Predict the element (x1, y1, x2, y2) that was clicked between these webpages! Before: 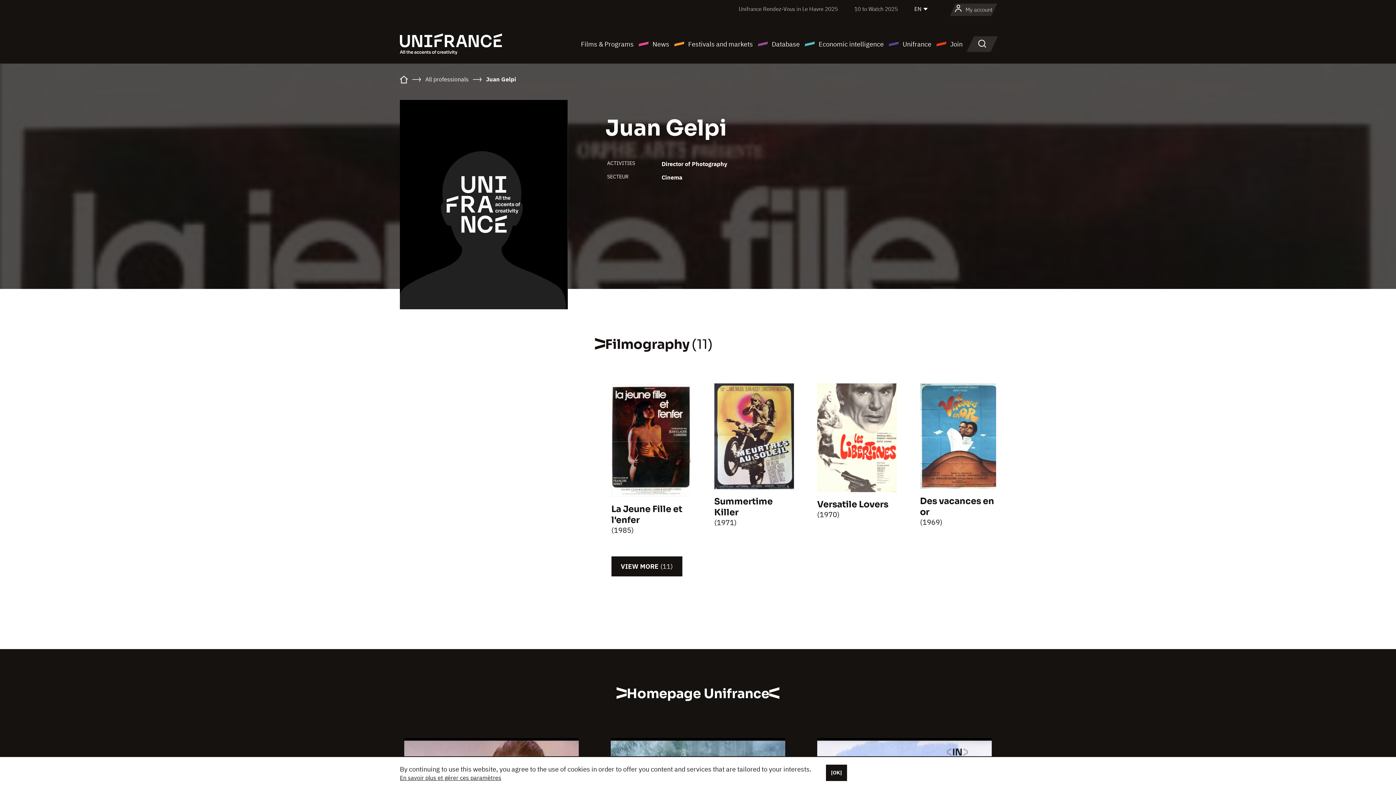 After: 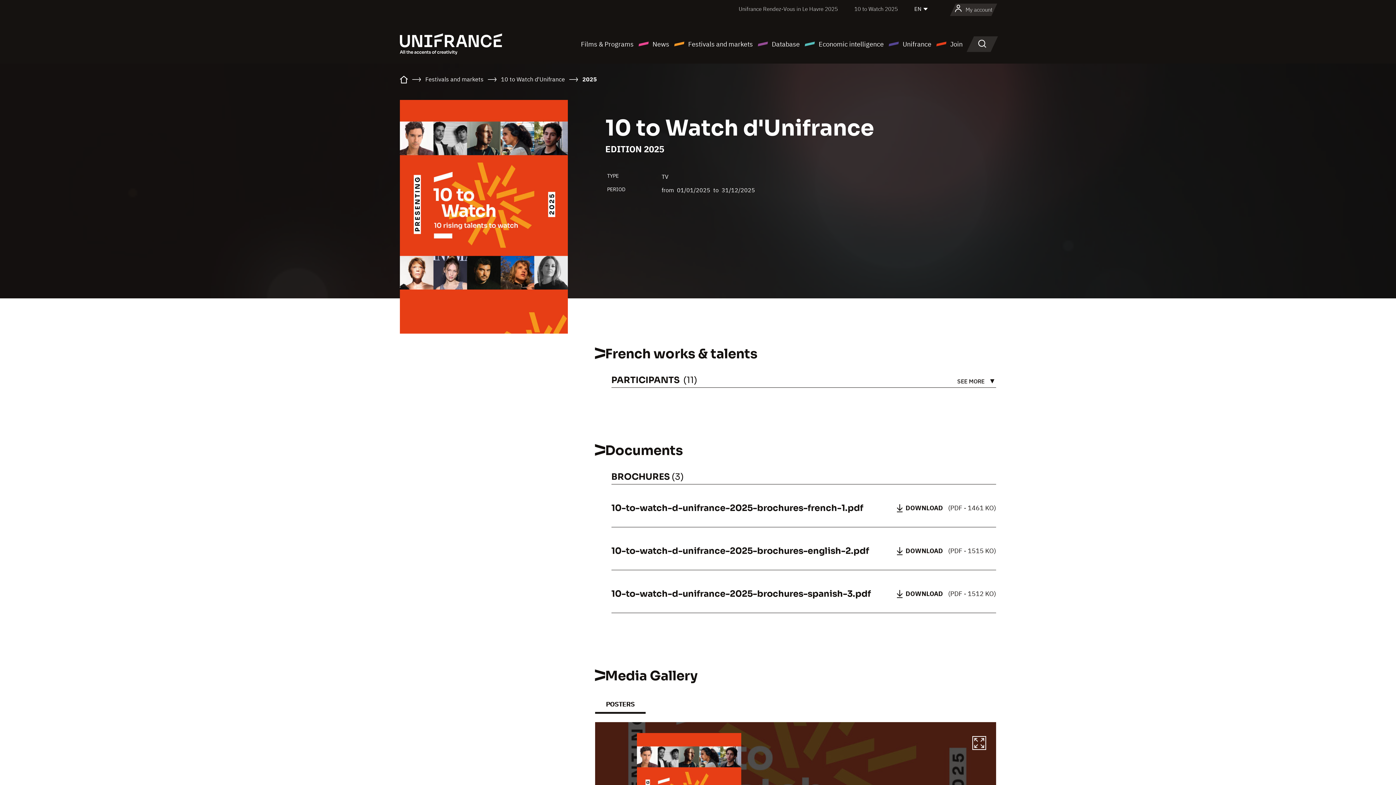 Action: label: 10 to Watch 2025 bbox: (854, 5, 898, 12)